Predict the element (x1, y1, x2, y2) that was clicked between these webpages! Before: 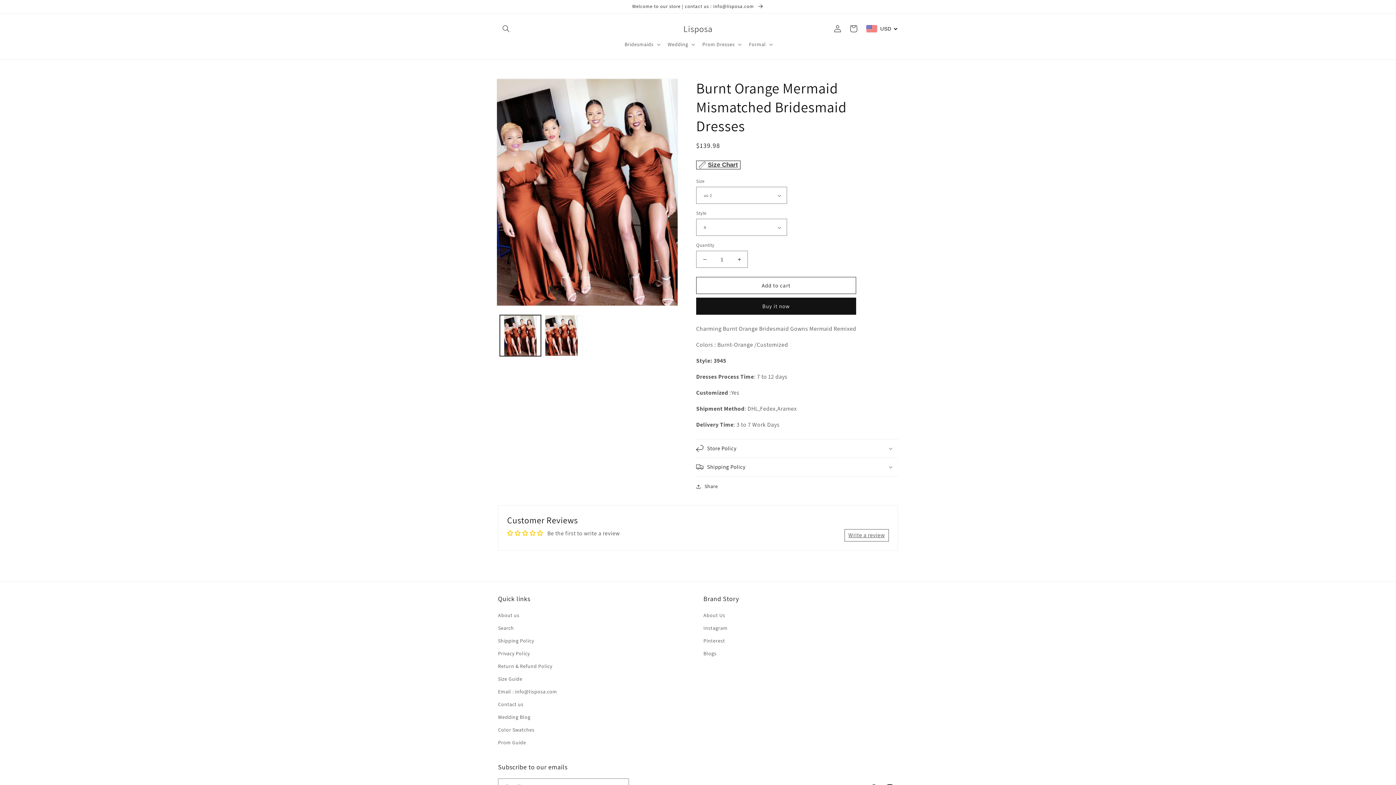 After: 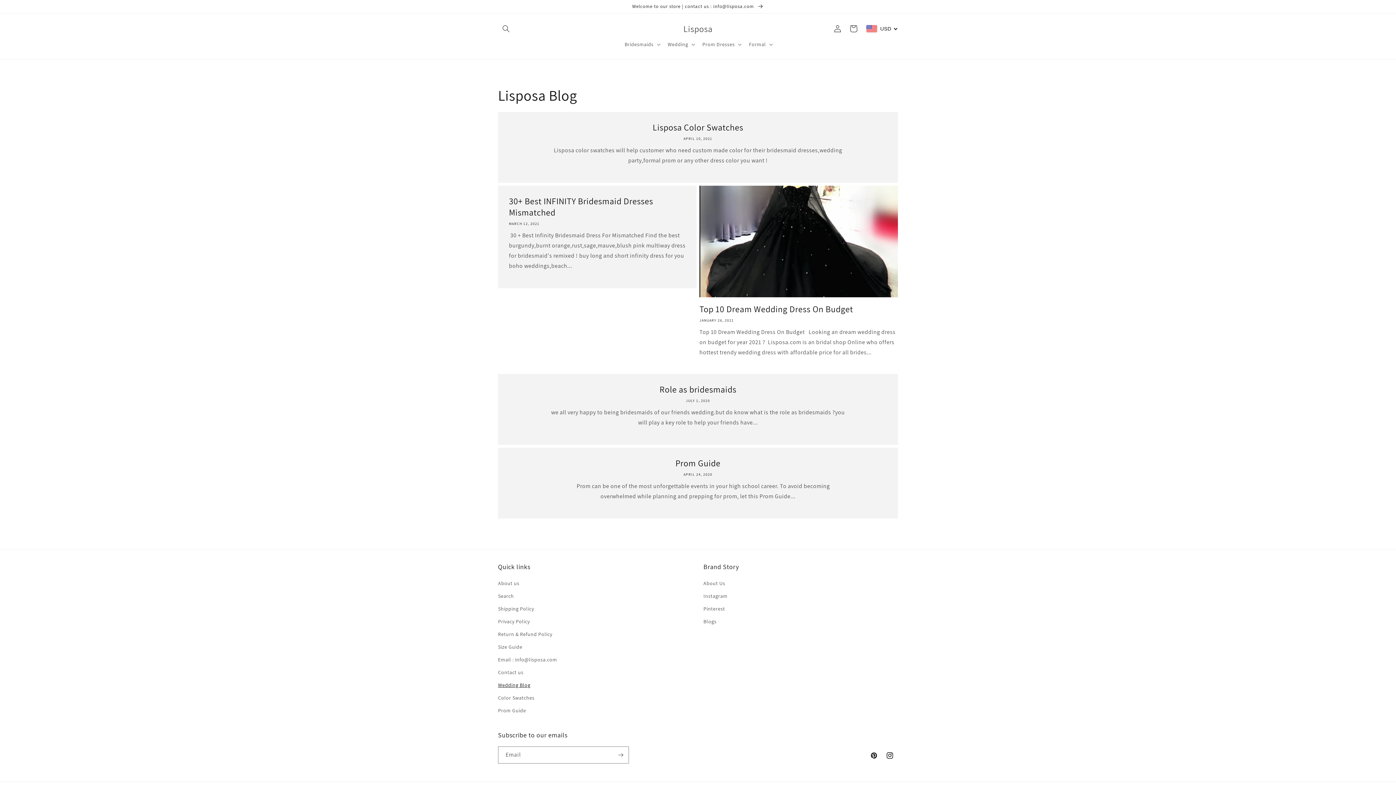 Action: bbox: (498, 711, 530, 724) label: Wedding Blog